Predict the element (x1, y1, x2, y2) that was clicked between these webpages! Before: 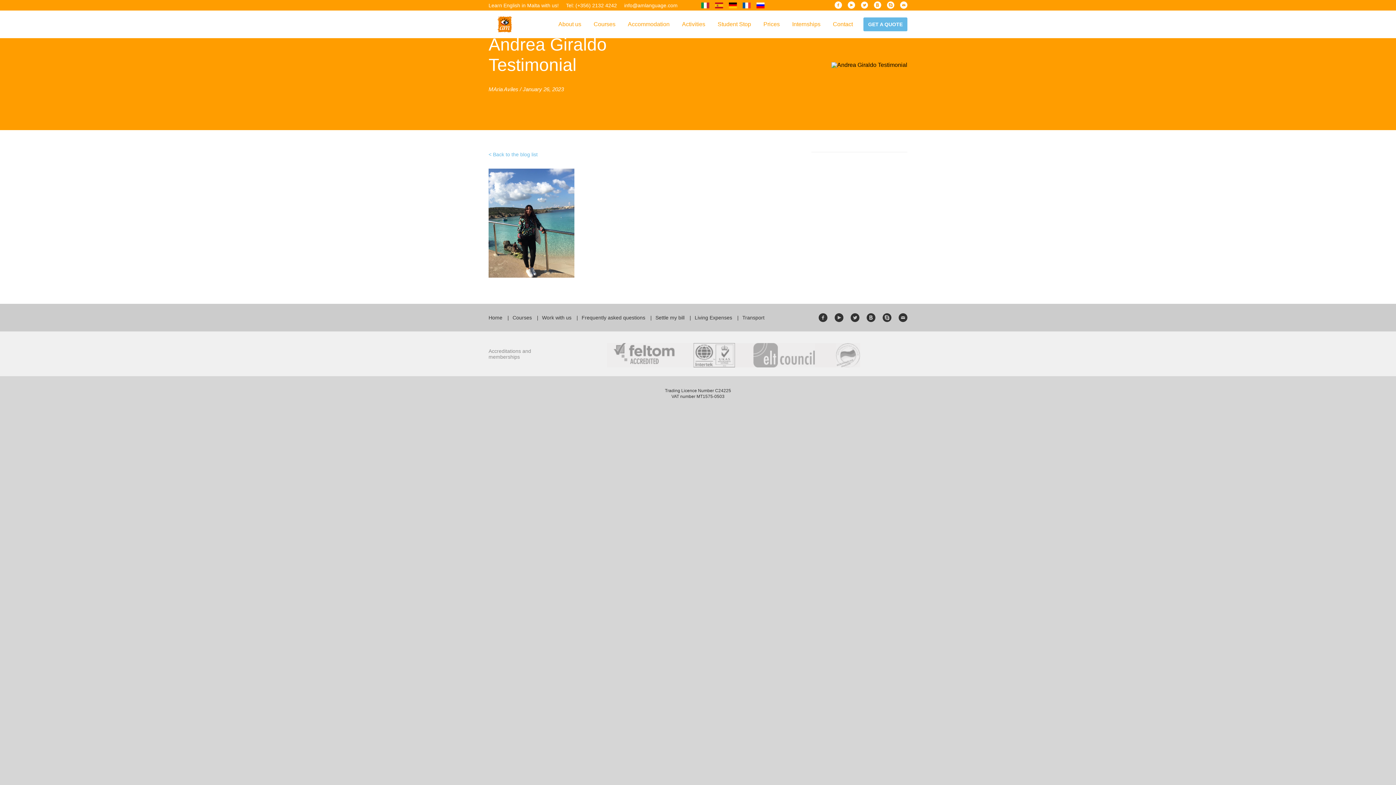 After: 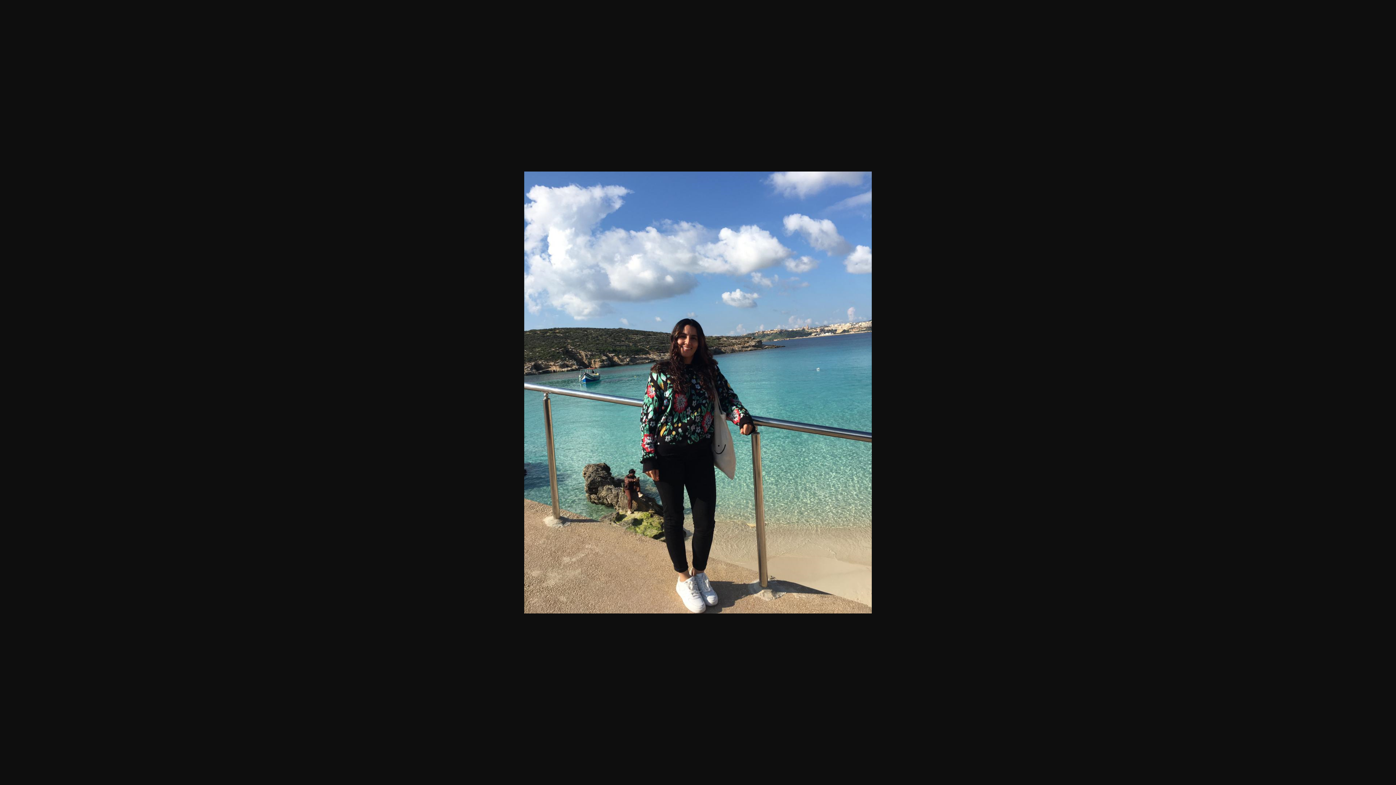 Action: bbox: (488, 219, 574, 225)